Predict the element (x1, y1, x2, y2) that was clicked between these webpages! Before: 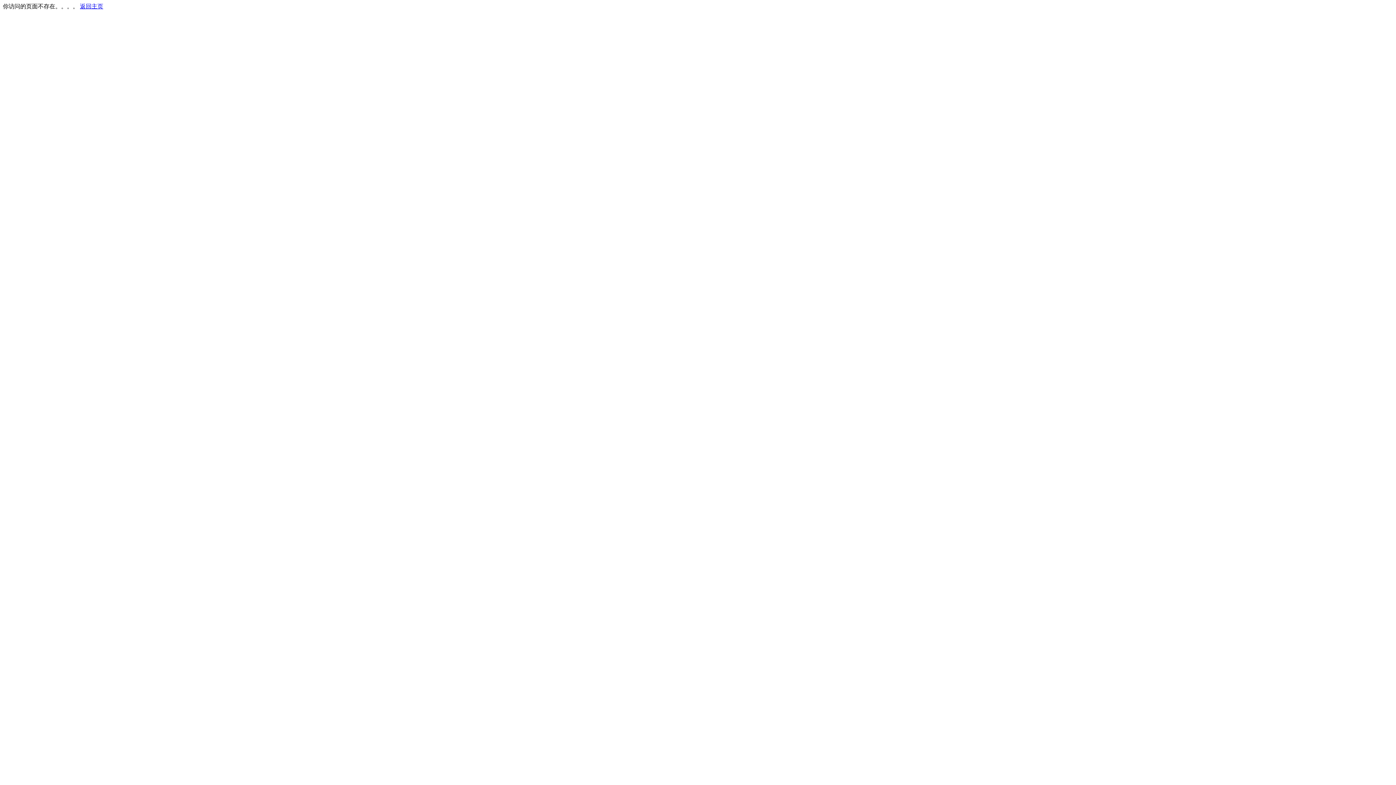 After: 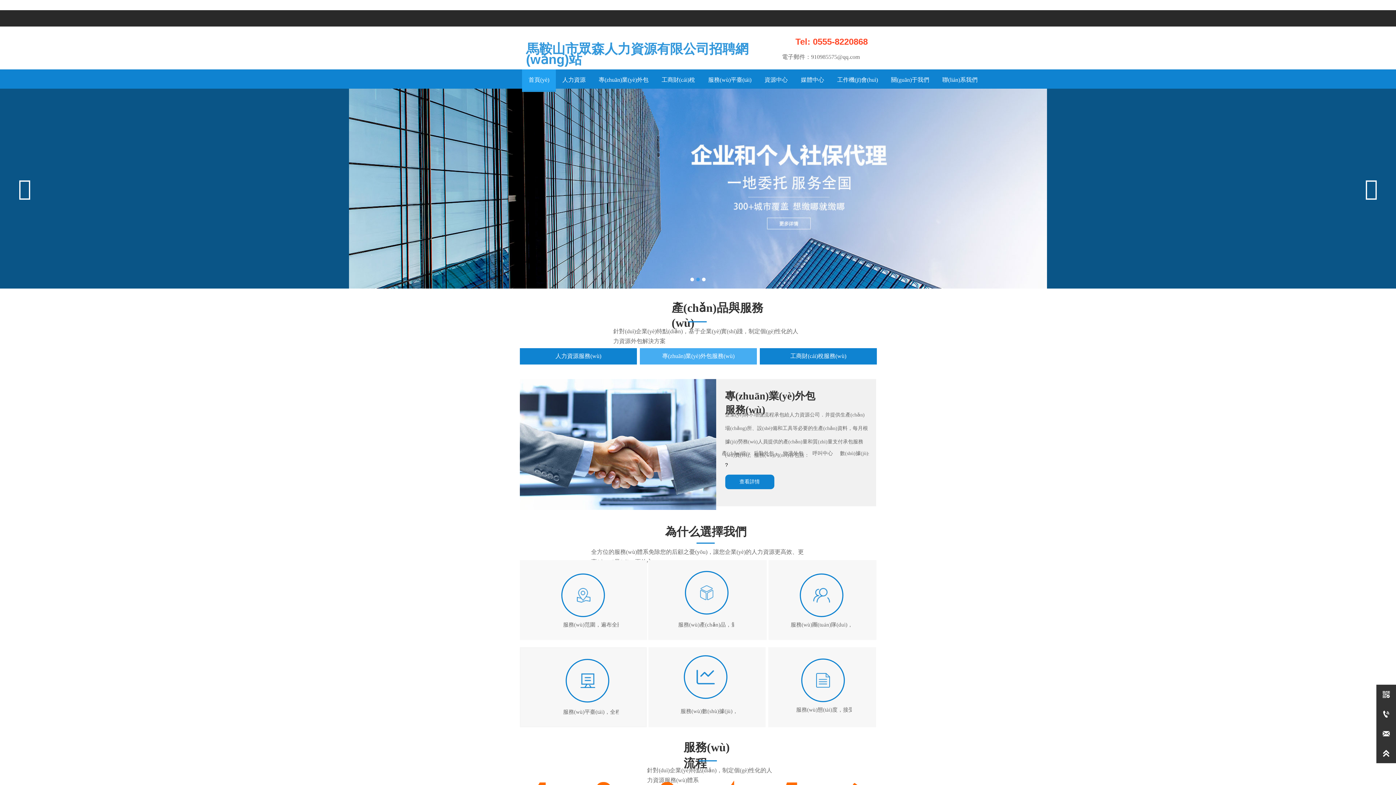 Action: bbox: (80, 3, 103, 9) label: 返回主页